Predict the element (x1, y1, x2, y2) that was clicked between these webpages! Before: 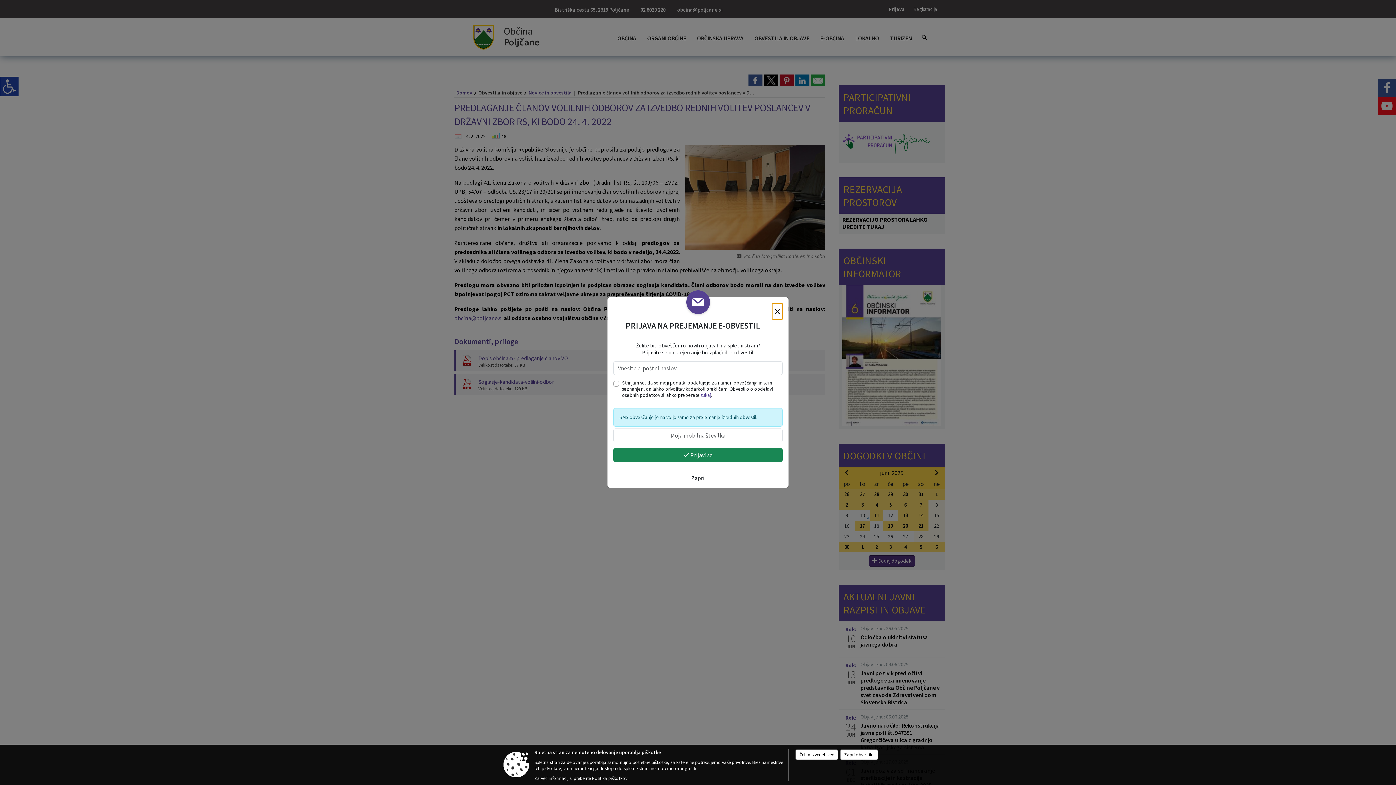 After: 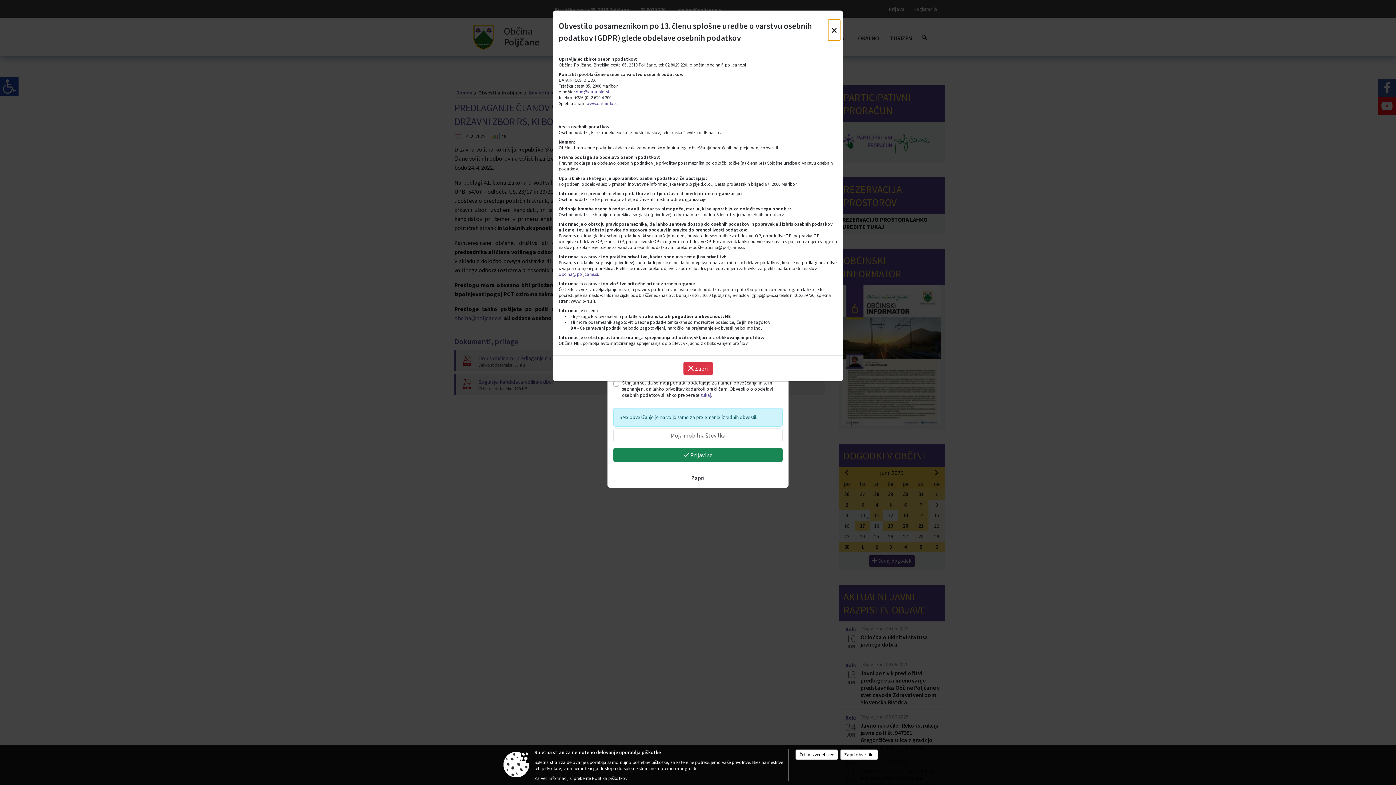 Action: bbox: (701, 392, 711, 398) label: tukaj